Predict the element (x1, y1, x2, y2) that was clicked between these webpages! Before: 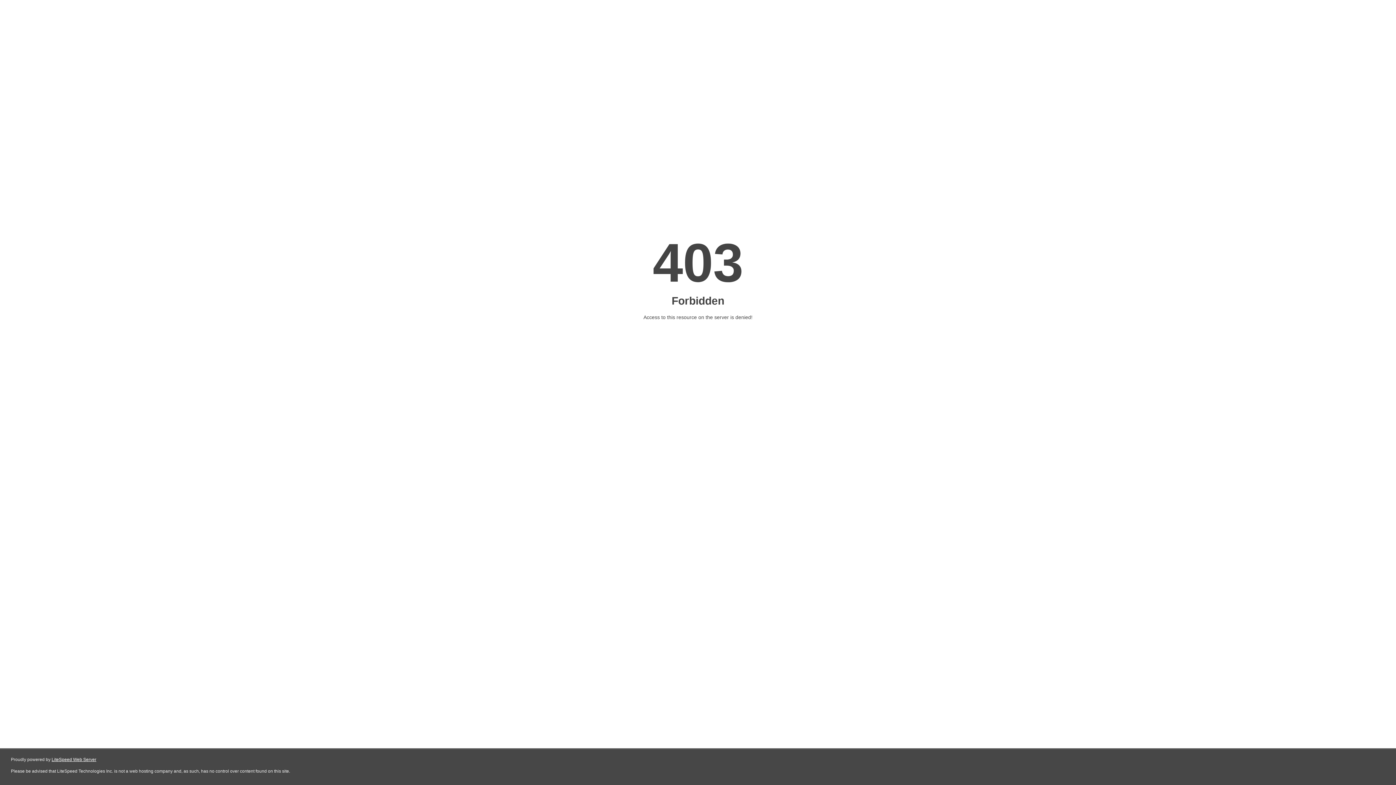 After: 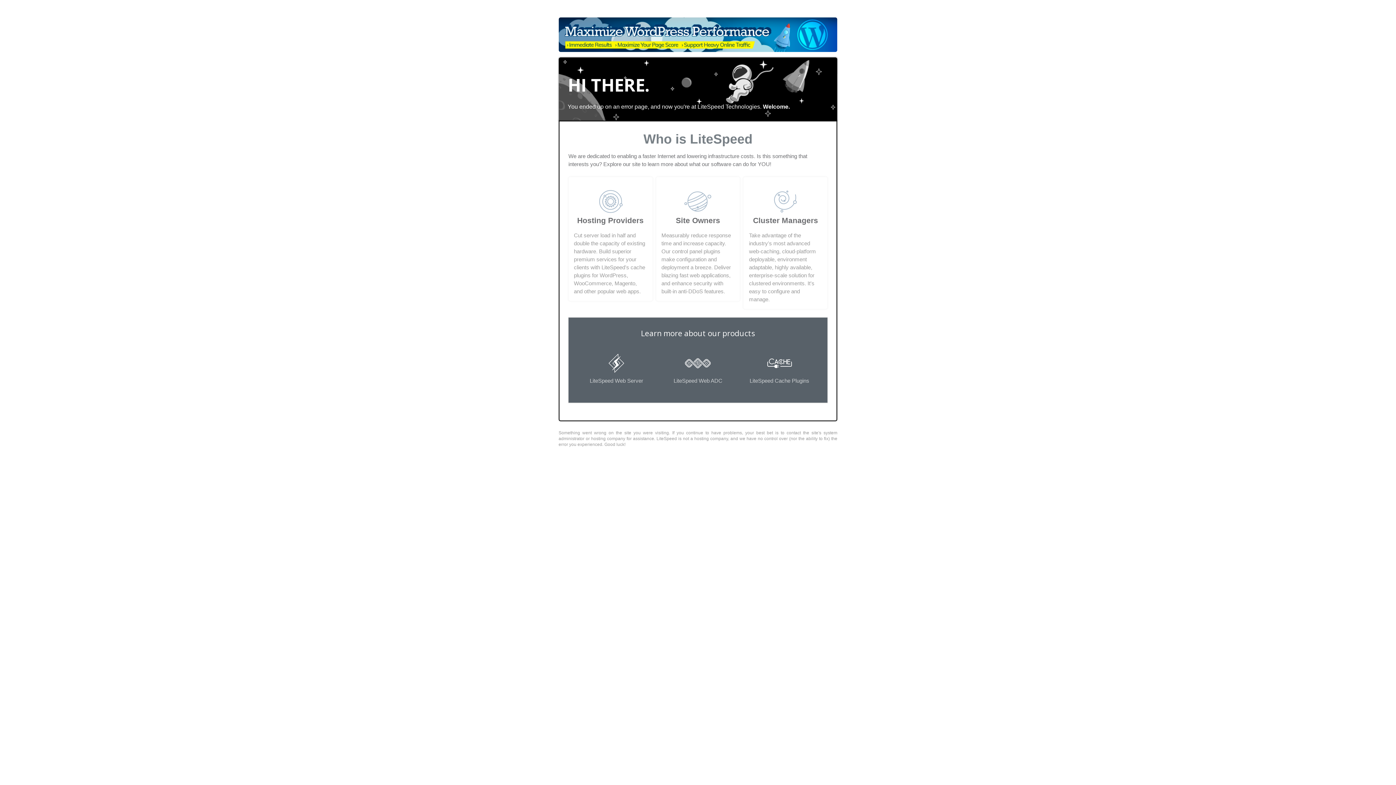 Action: bbox: (51, 757, 96, 762) label: LiteSpeed Web Server